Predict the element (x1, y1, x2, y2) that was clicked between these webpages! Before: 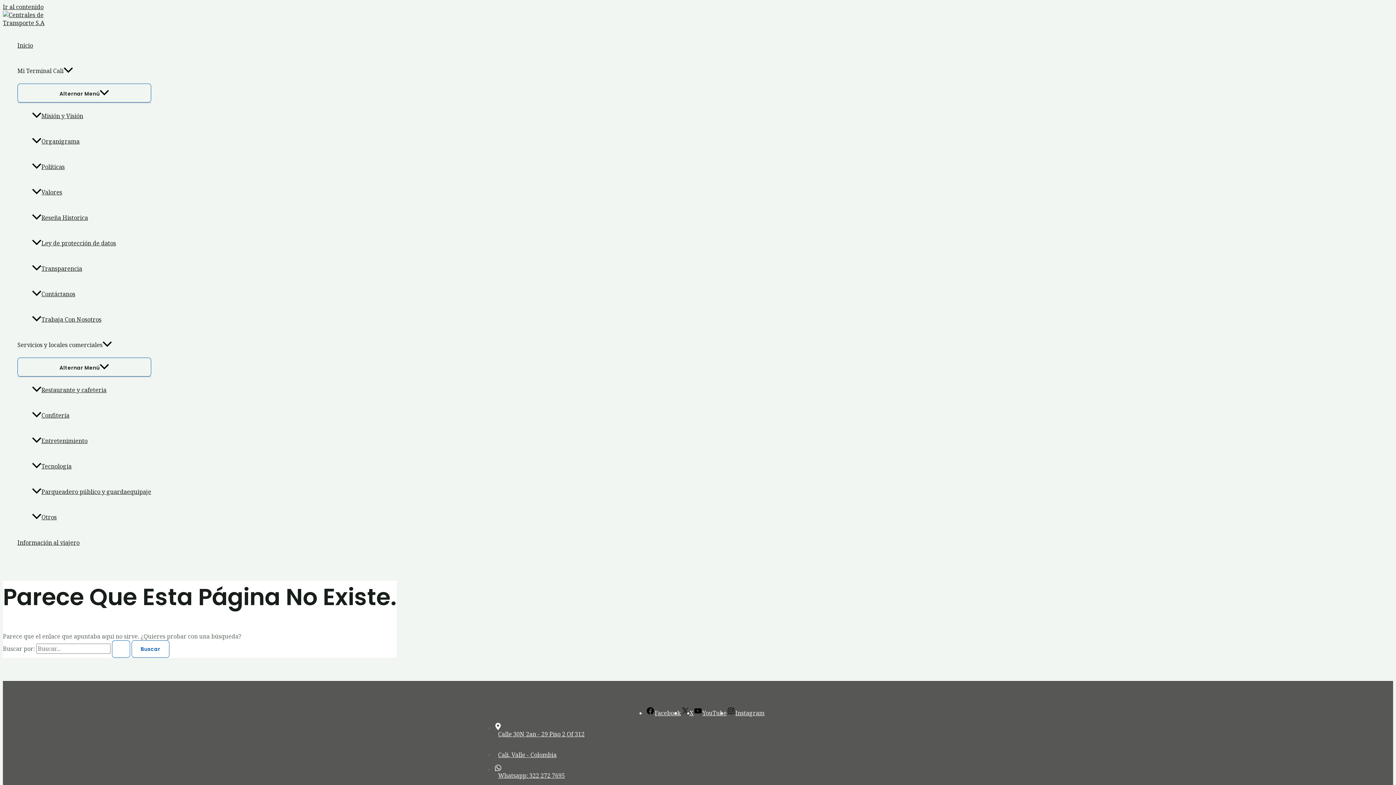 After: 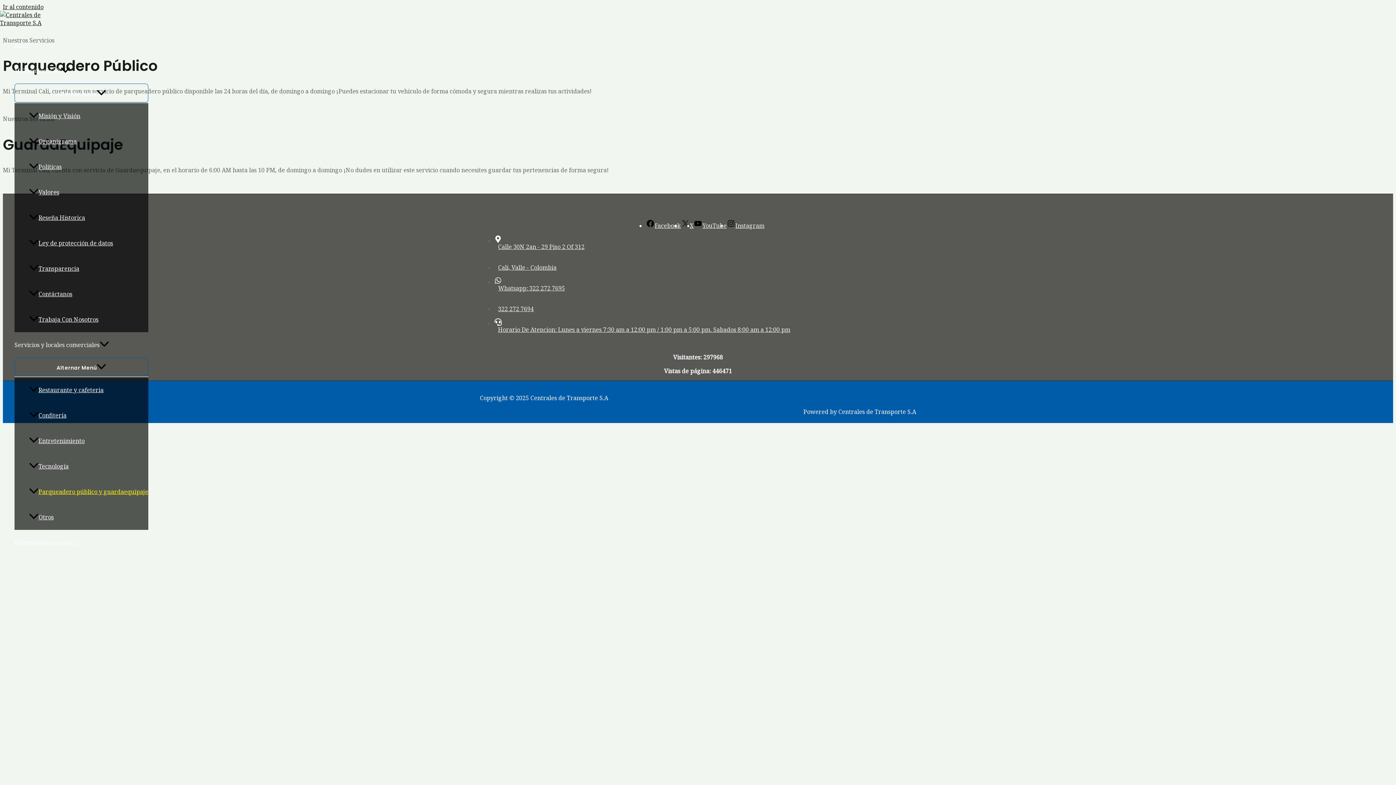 Action: bbox: (32, 479, 151, 504) label: Parqueadero público y guardaequipaje